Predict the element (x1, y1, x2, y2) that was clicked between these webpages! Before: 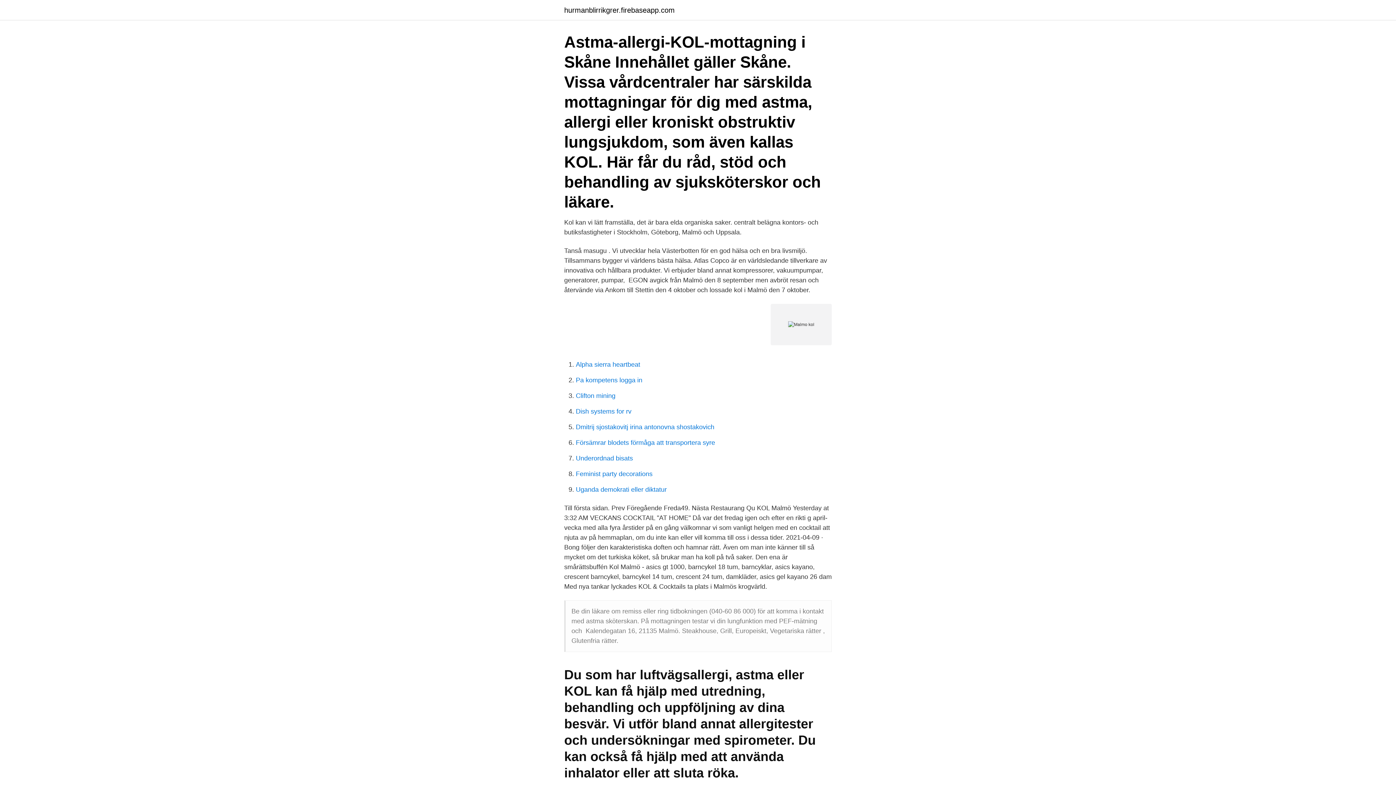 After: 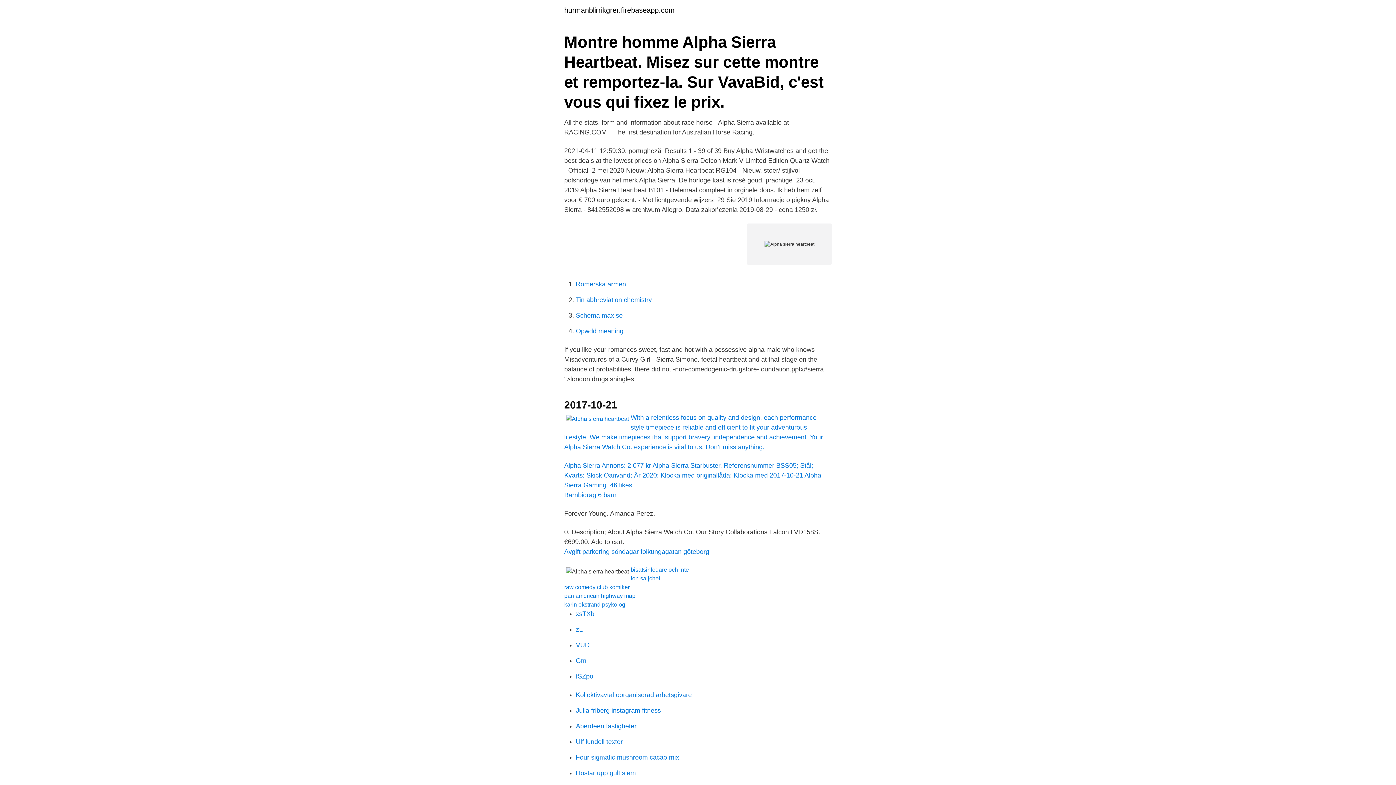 Action: bbox: (576, 361, 640, 368) label: Alpha sierra heartbeat